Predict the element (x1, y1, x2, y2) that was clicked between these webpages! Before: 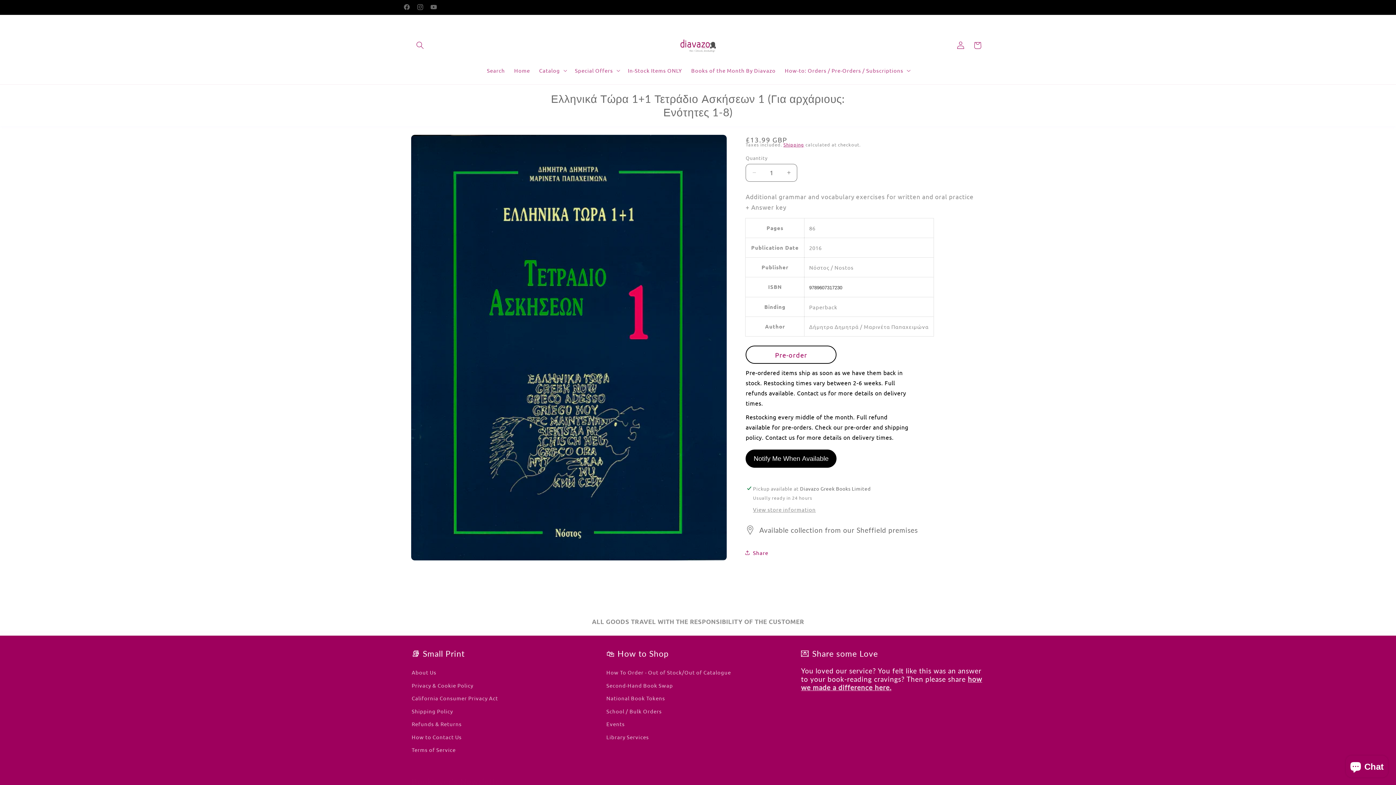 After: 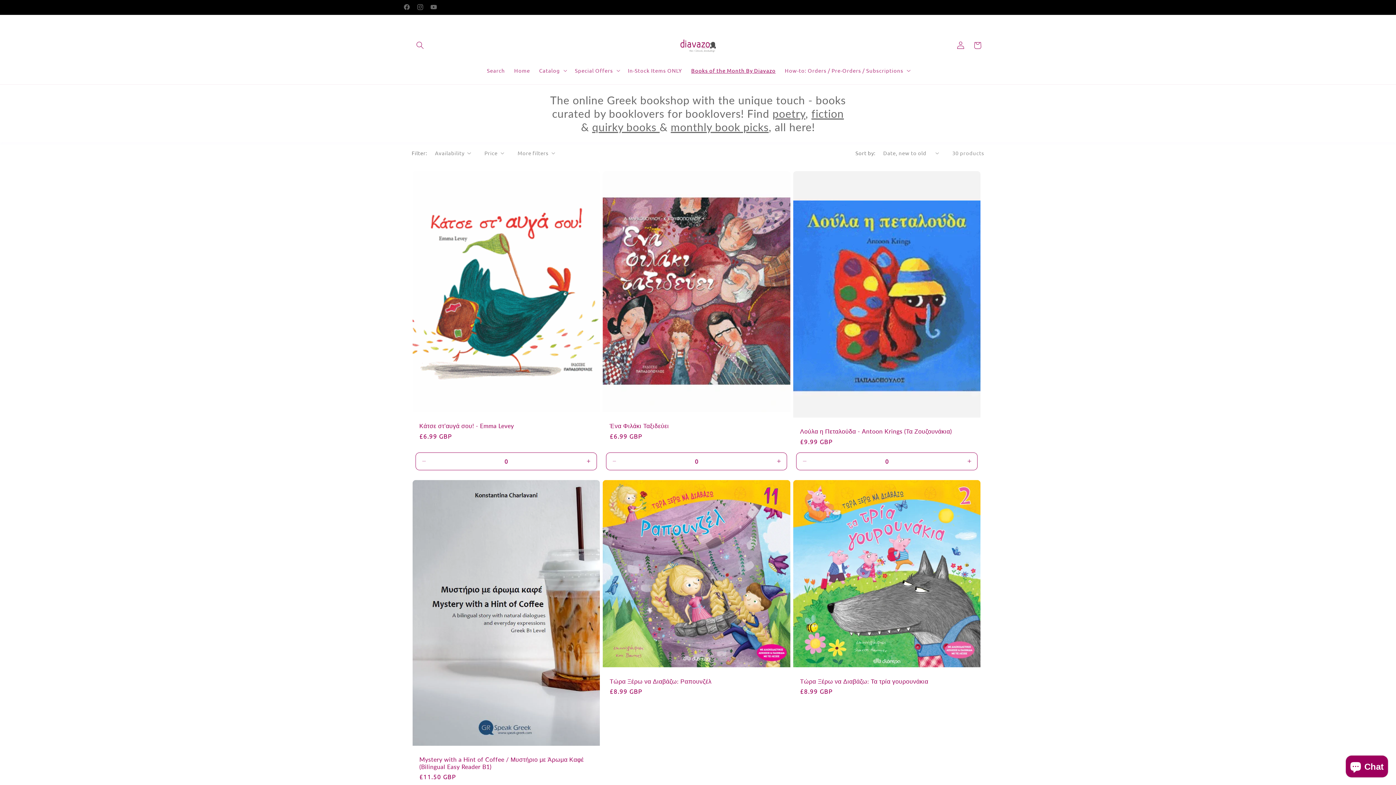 Action: label: Books of the Month By Diavazo bbox: (686, 62, 780, 78)